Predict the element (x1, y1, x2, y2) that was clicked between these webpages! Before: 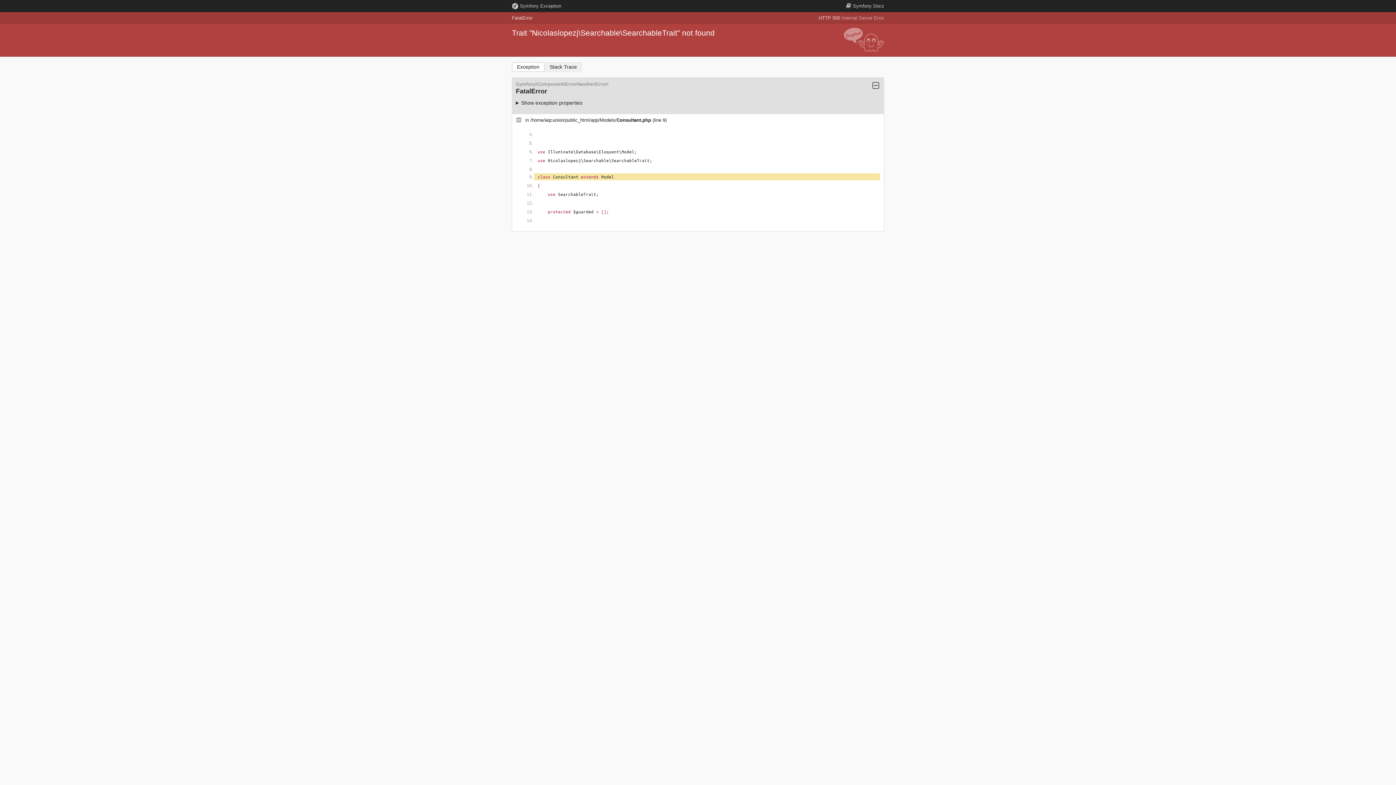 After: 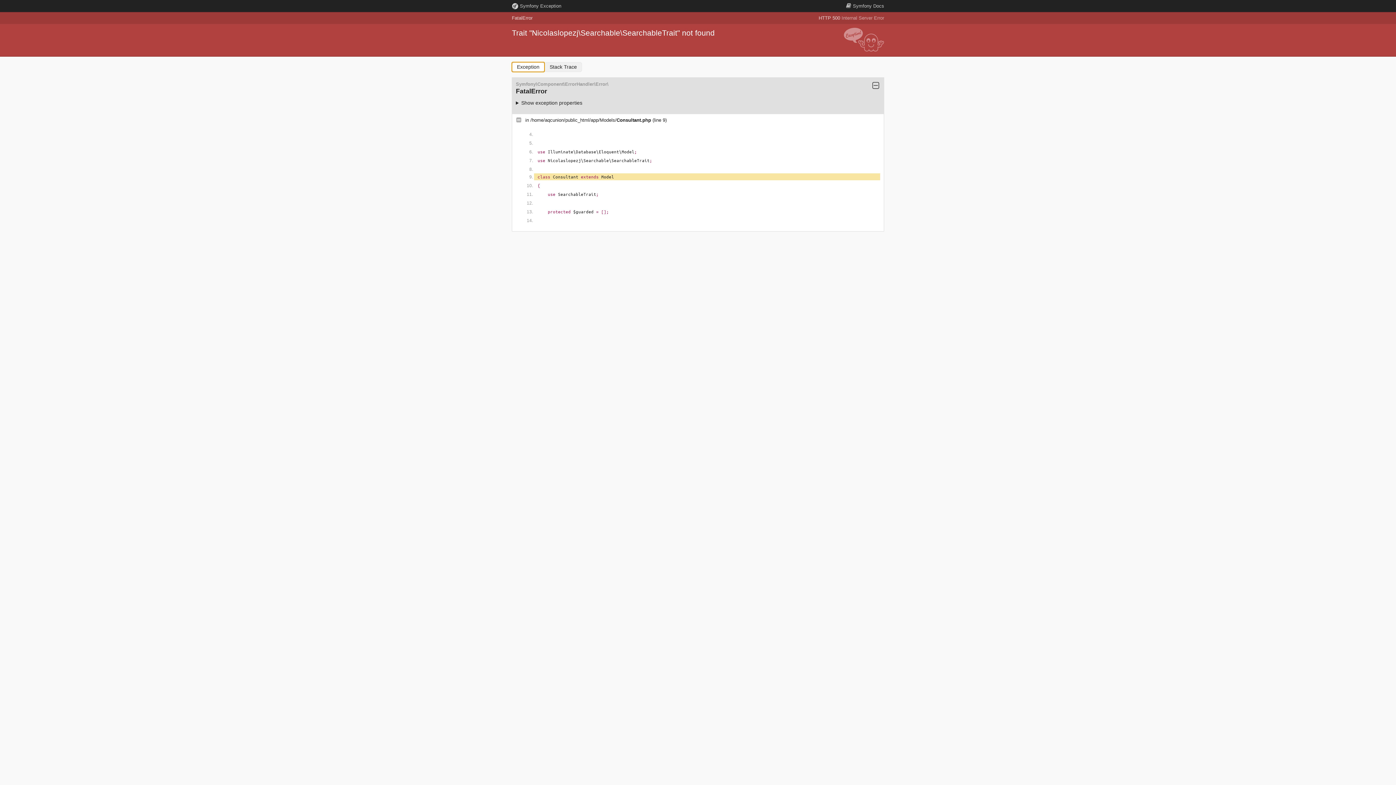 Action: label: Exception bbox: (512, 62, 544, 72)